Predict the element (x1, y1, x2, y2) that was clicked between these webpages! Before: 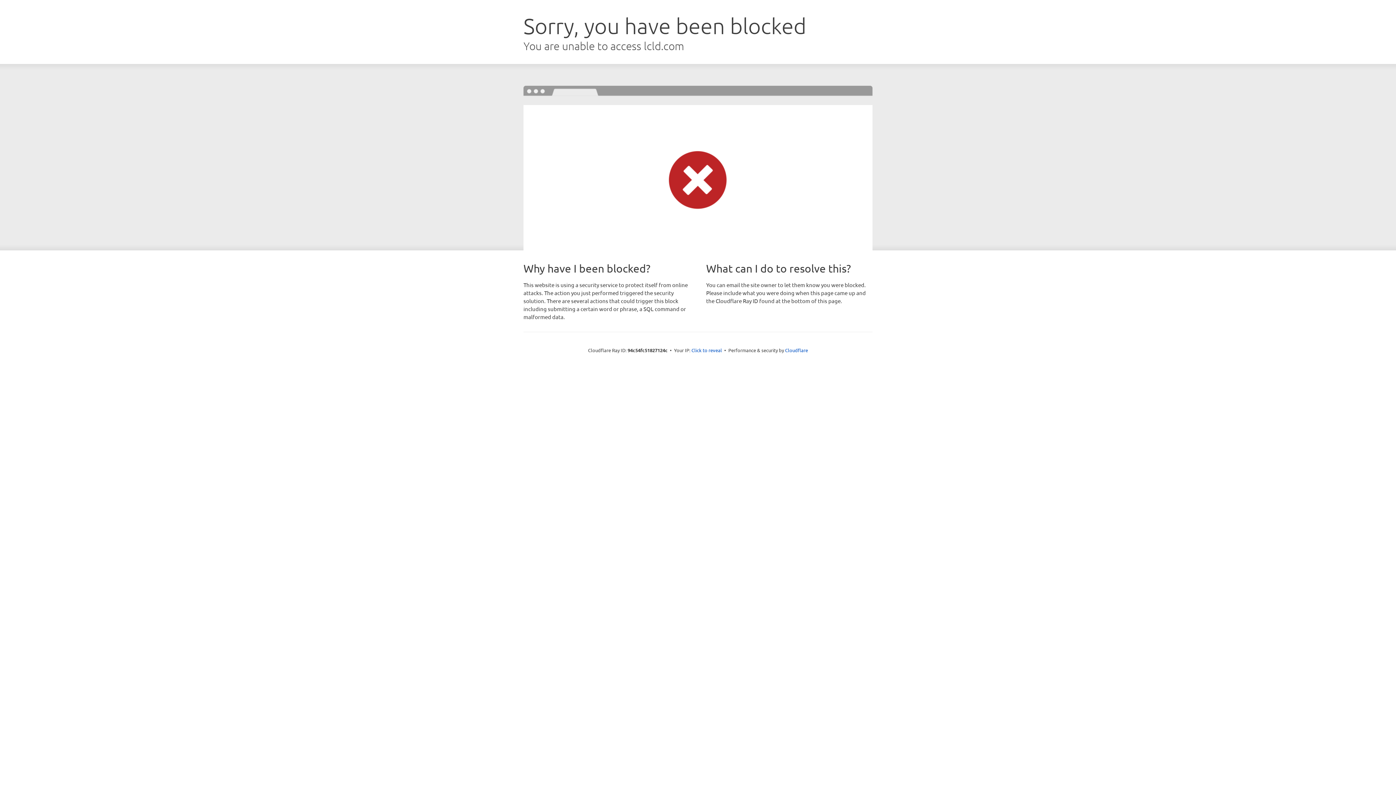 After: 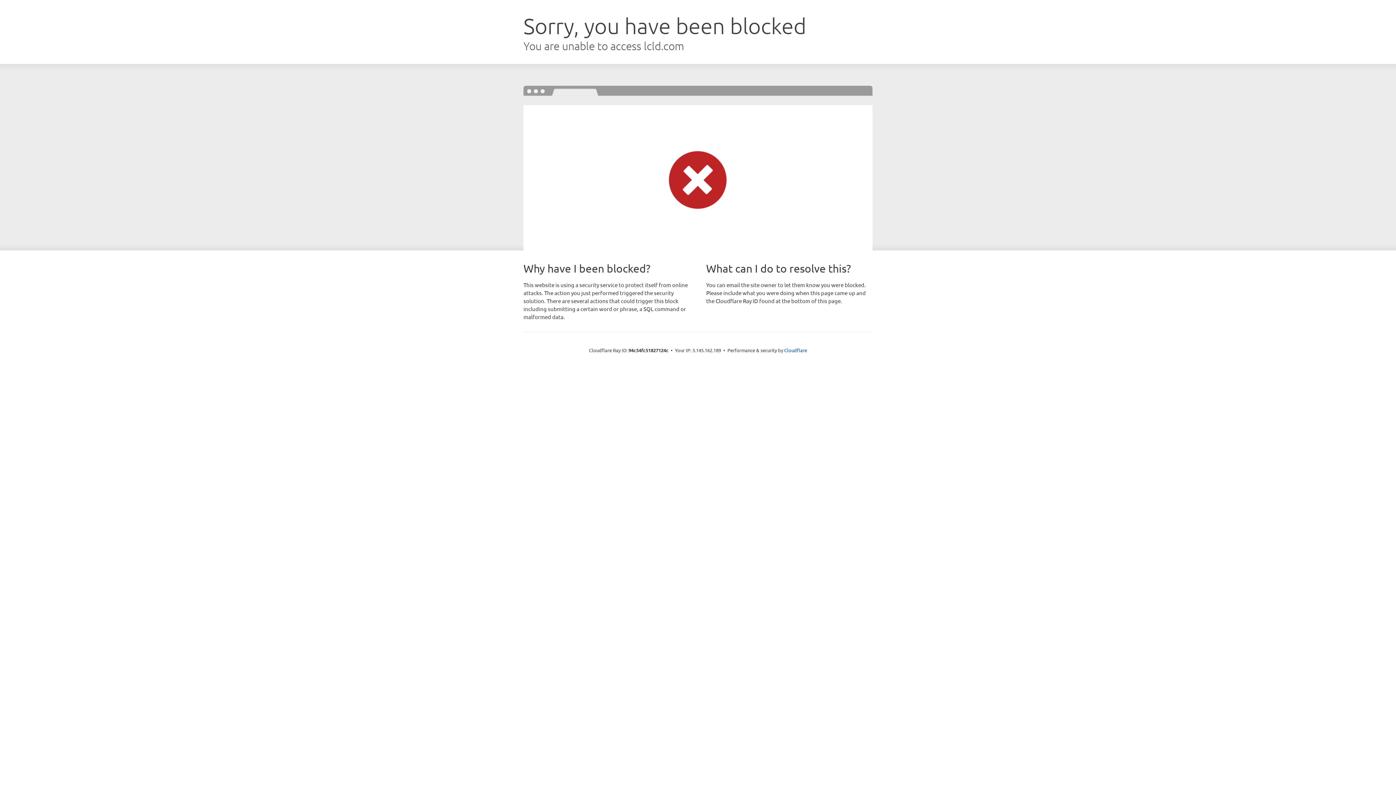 Action: bbox: (691, 346, 722, 353) label: Click to reveal